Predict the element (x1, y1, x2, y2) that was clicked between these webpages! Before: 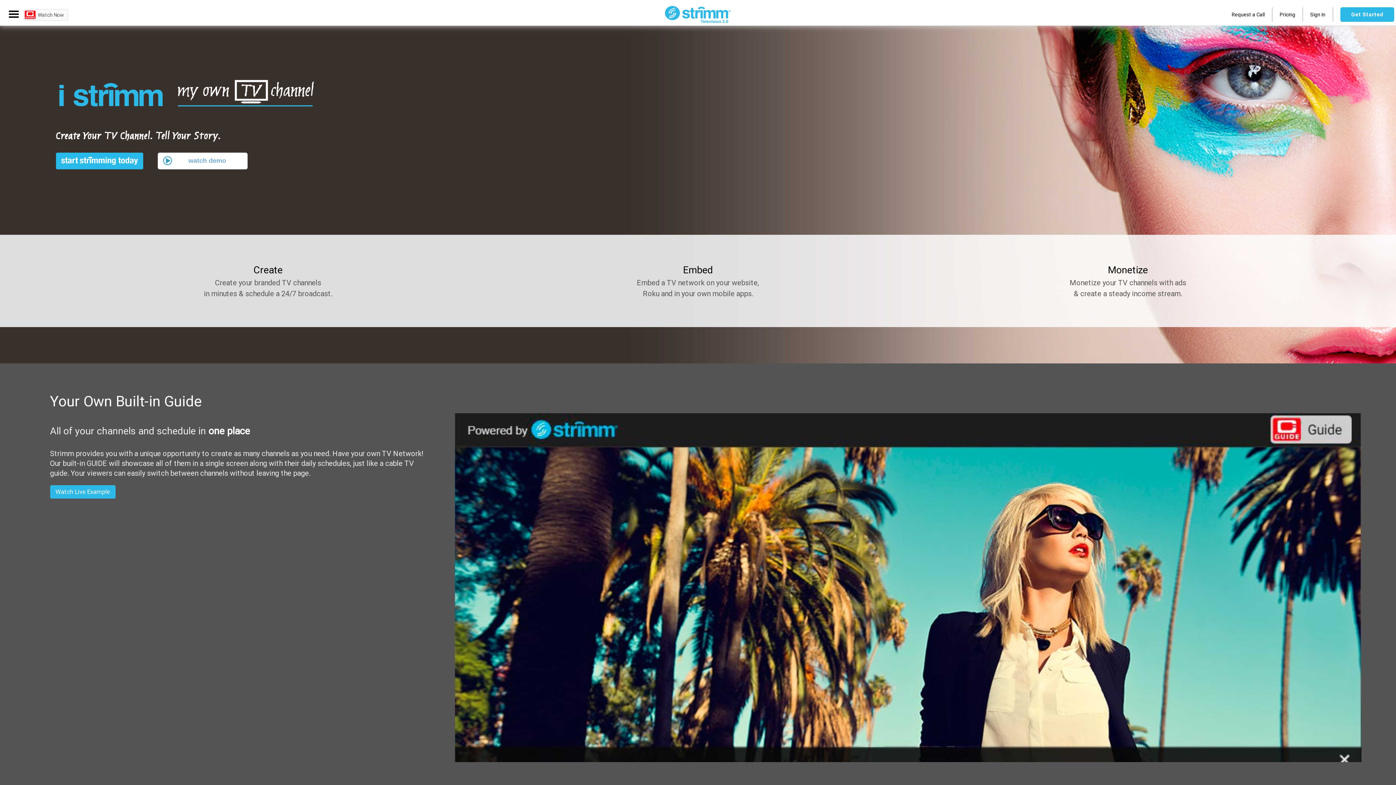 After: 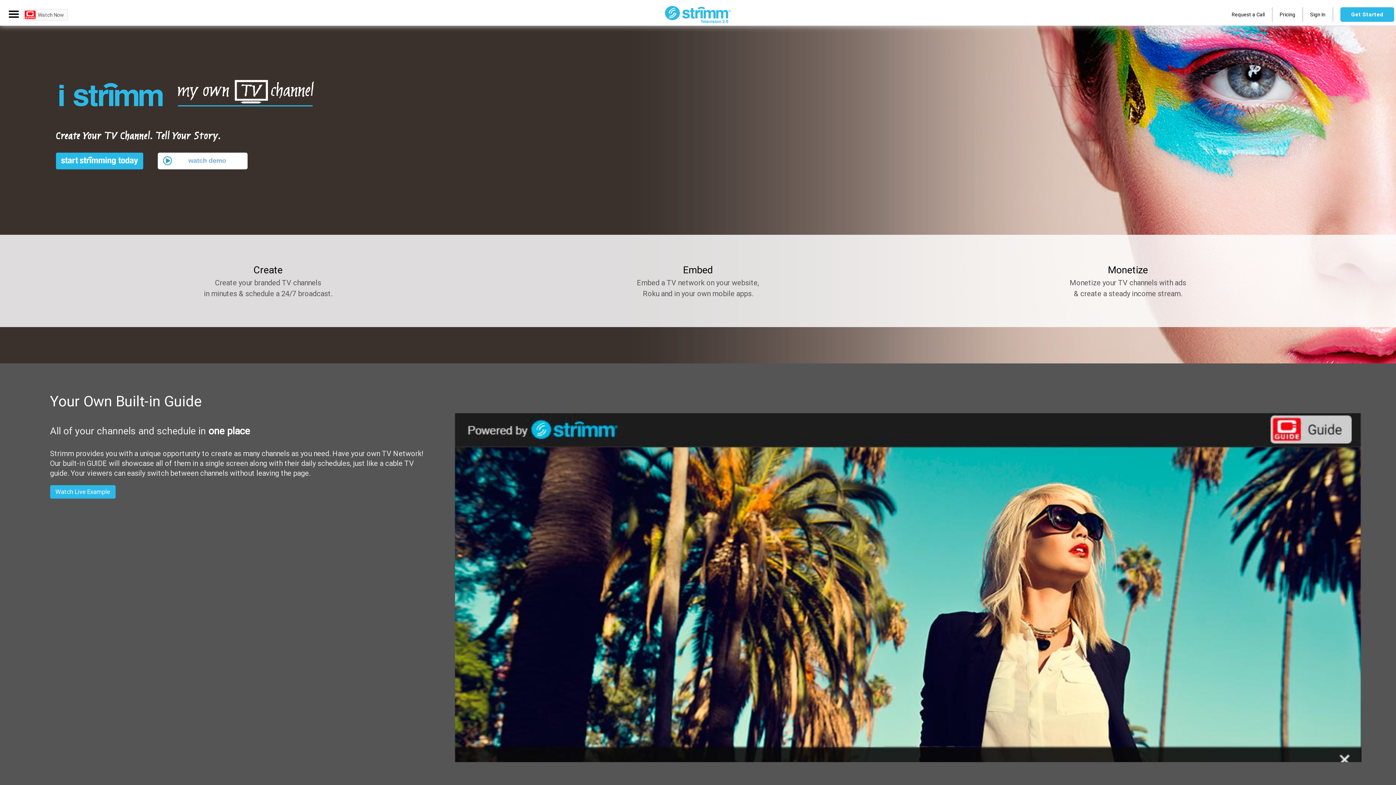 Action: bbox: (660, 0, 736, 25)